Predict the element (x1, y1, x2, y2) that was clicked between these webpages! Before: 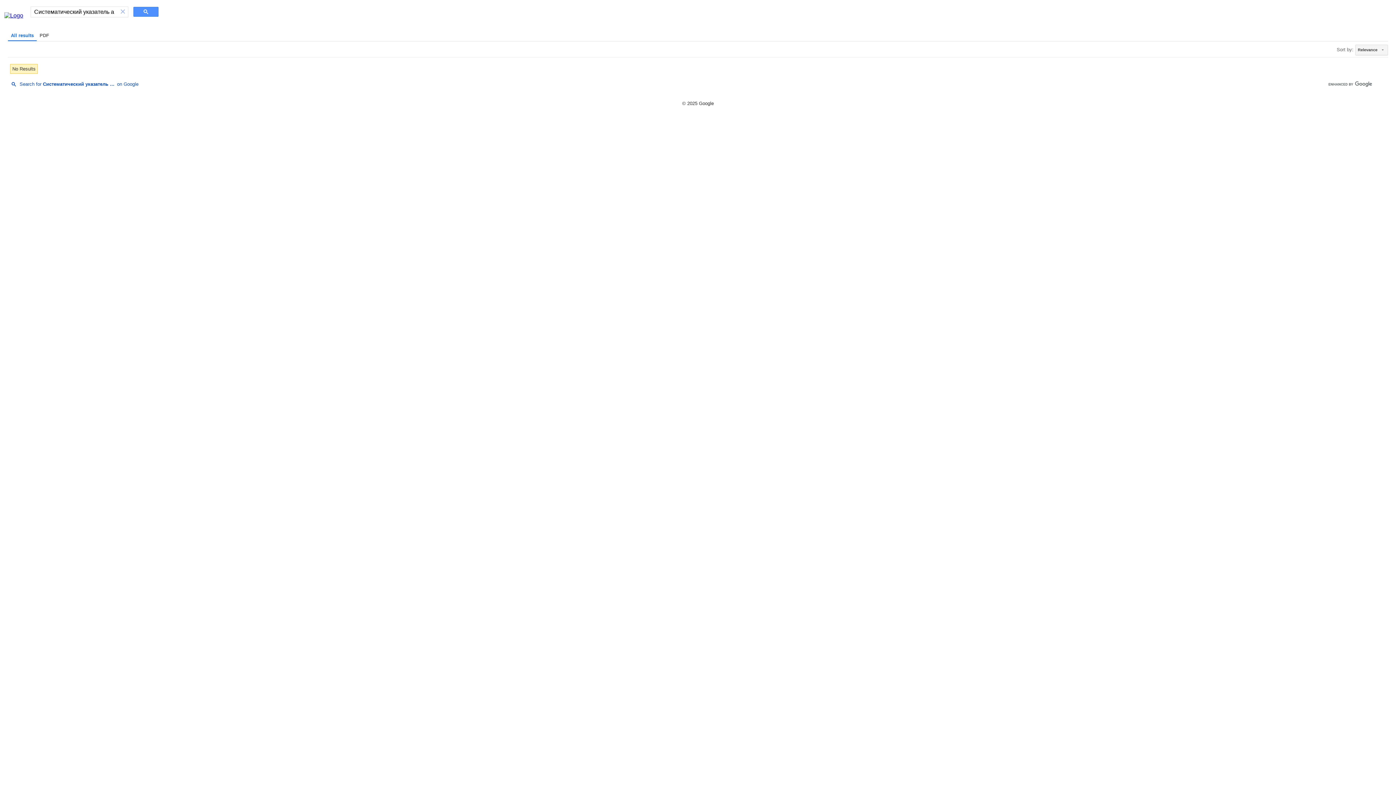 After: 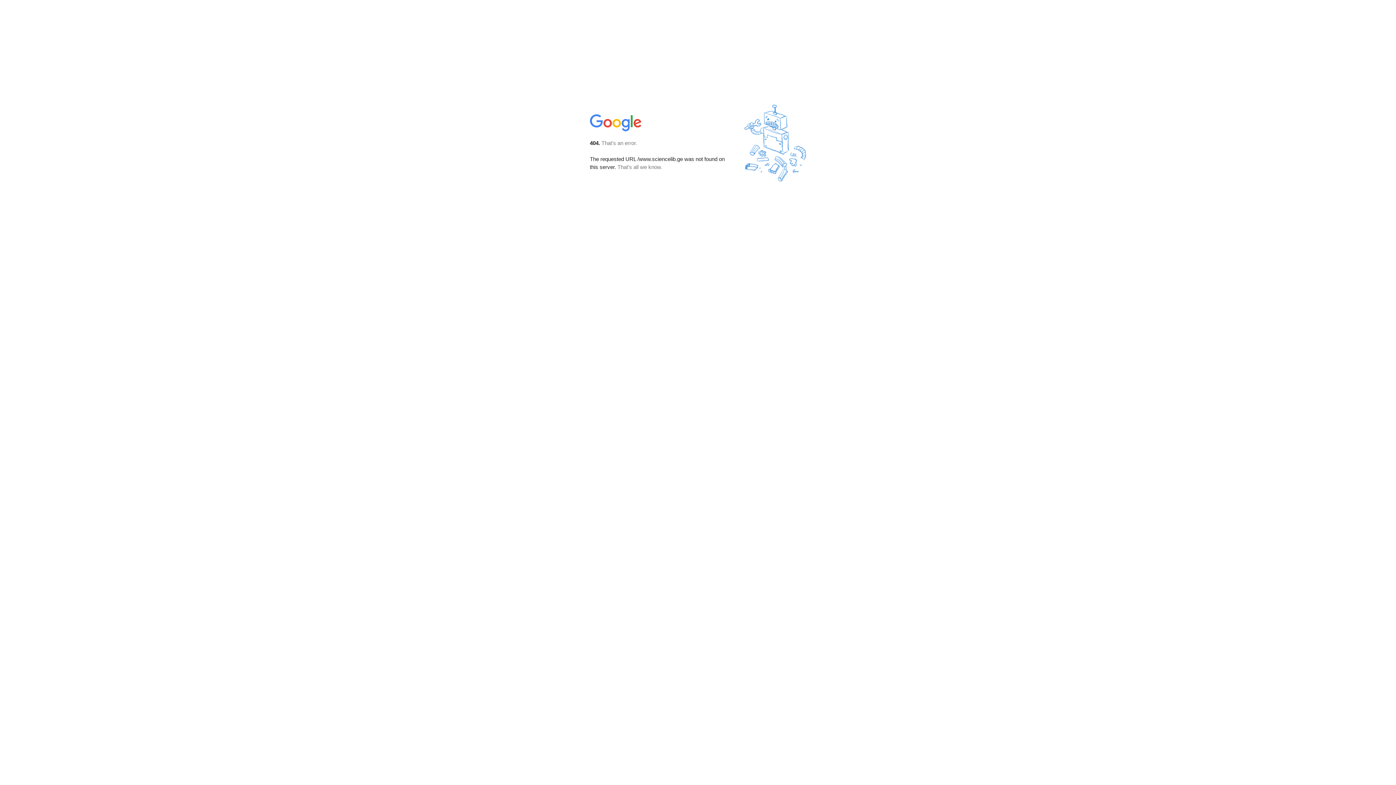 Action: bbox: (4, 12, 23, 18)